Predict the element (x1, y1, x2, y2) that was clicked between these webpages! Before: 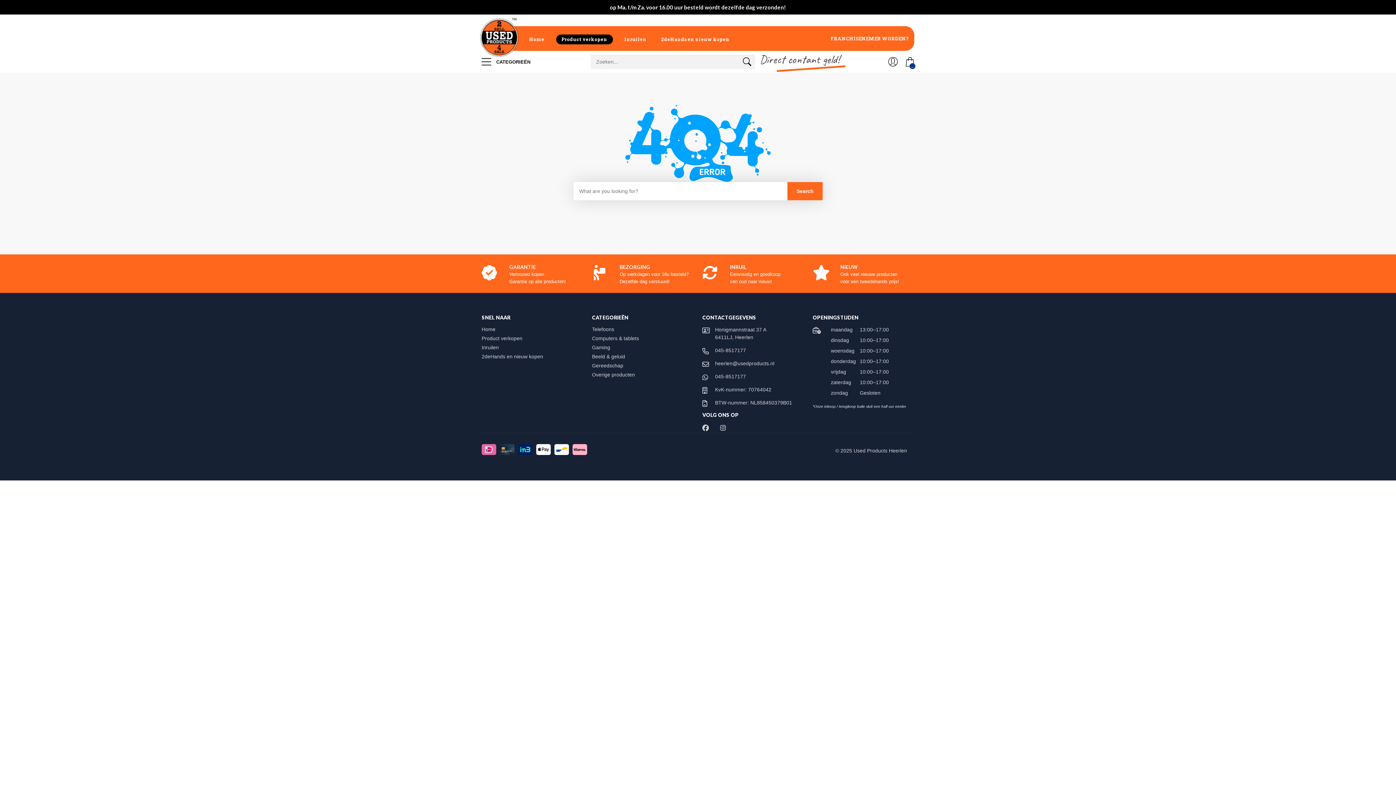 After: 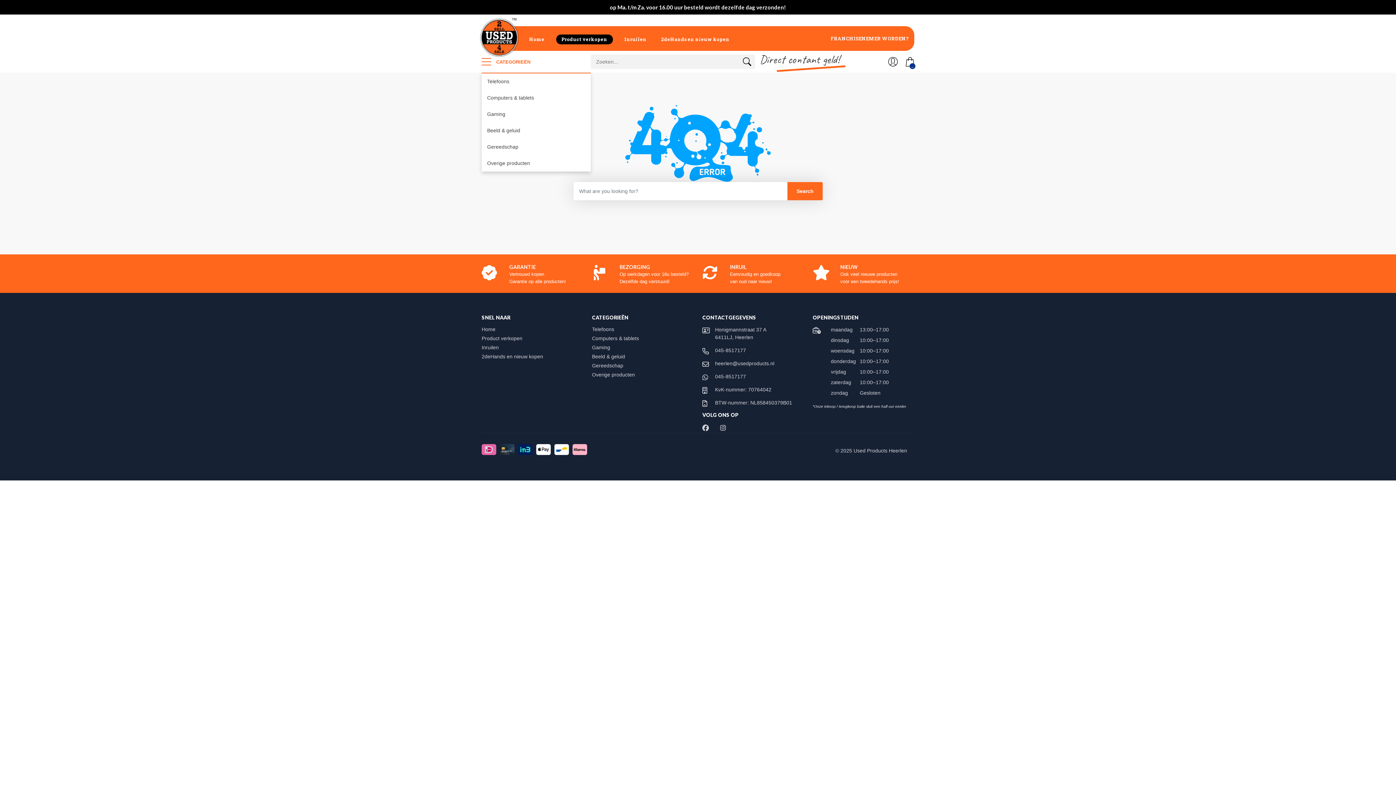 Action: label:  CATEGORIEËN bbox: (481, 50, 530, 72)